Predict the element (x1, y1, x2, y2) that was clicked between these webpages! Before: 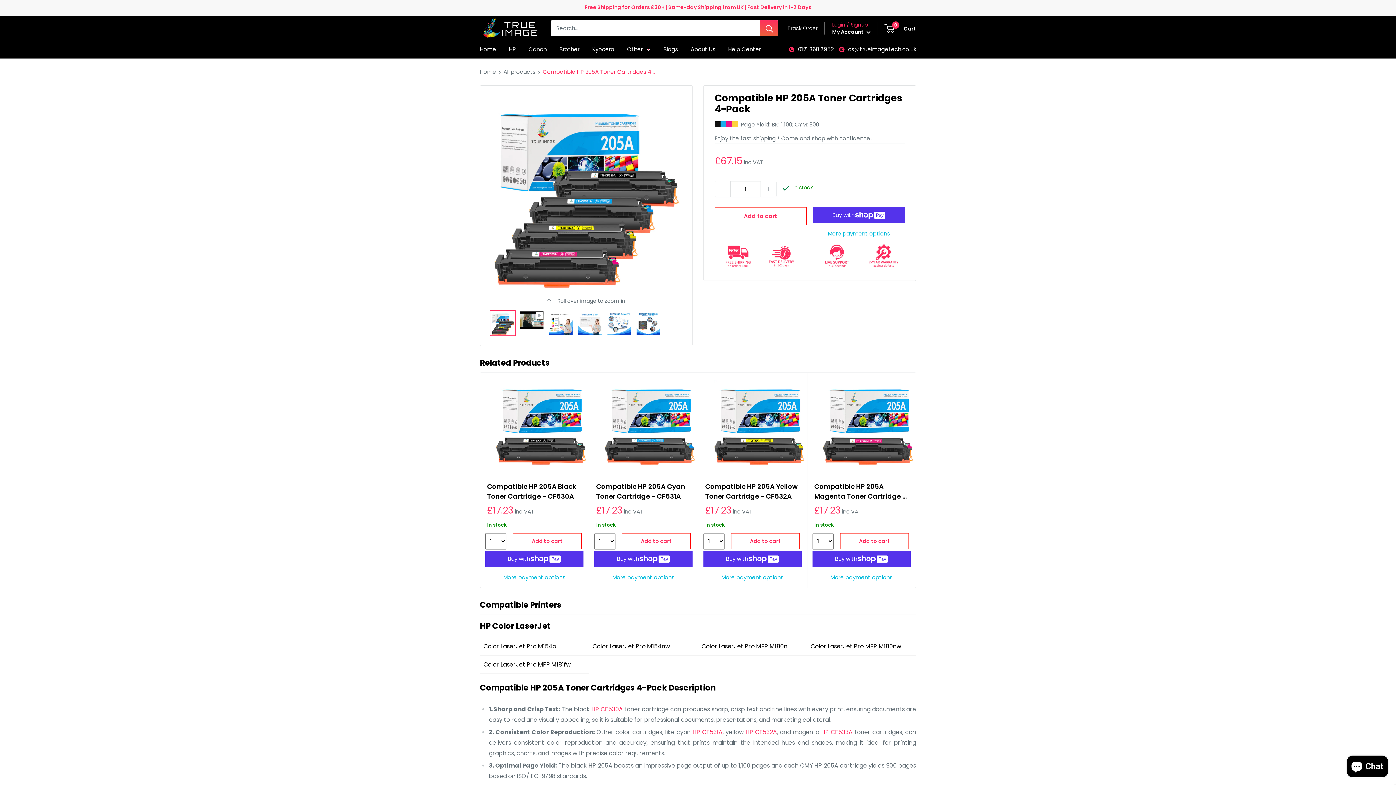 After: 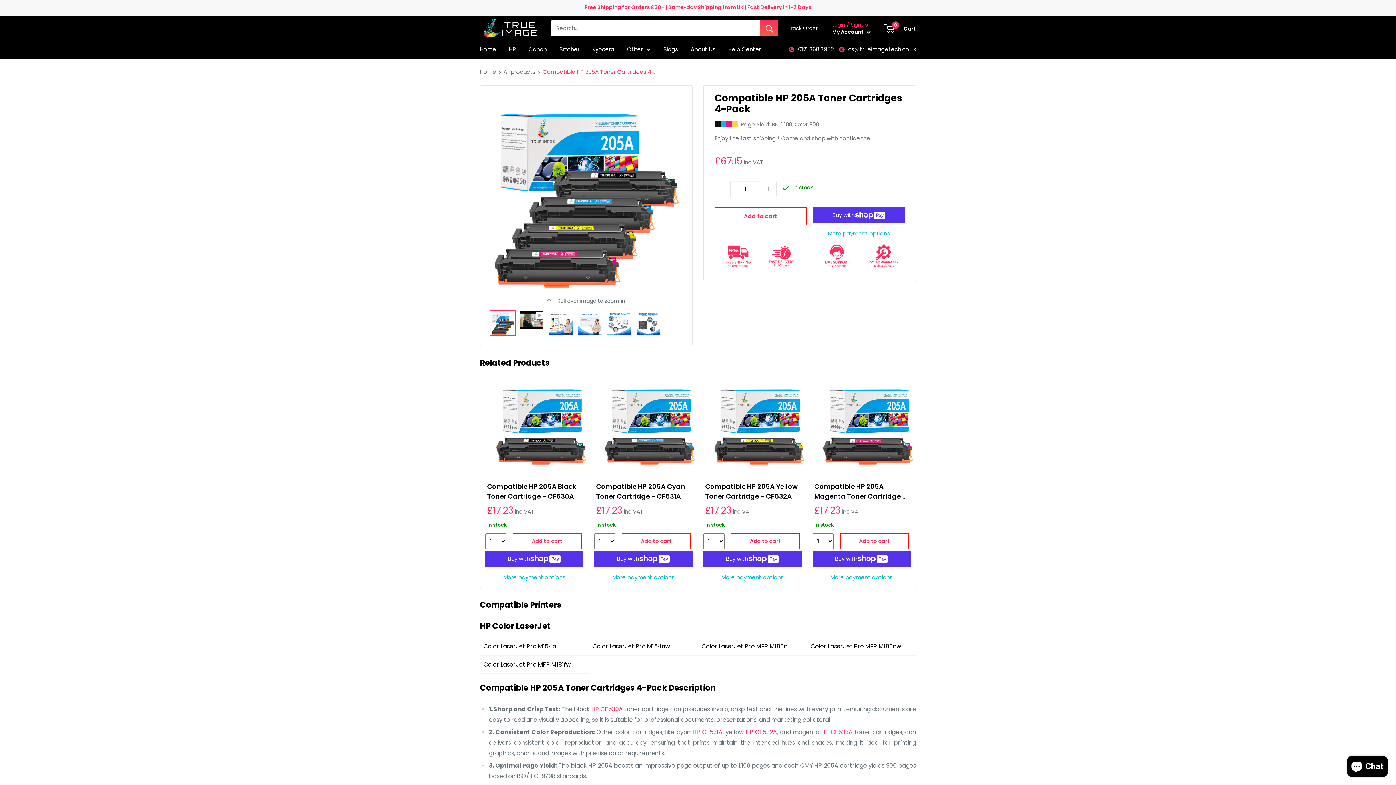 Action: label: Decrease quantity by 1 bbox: (715, 181, 730, 196)